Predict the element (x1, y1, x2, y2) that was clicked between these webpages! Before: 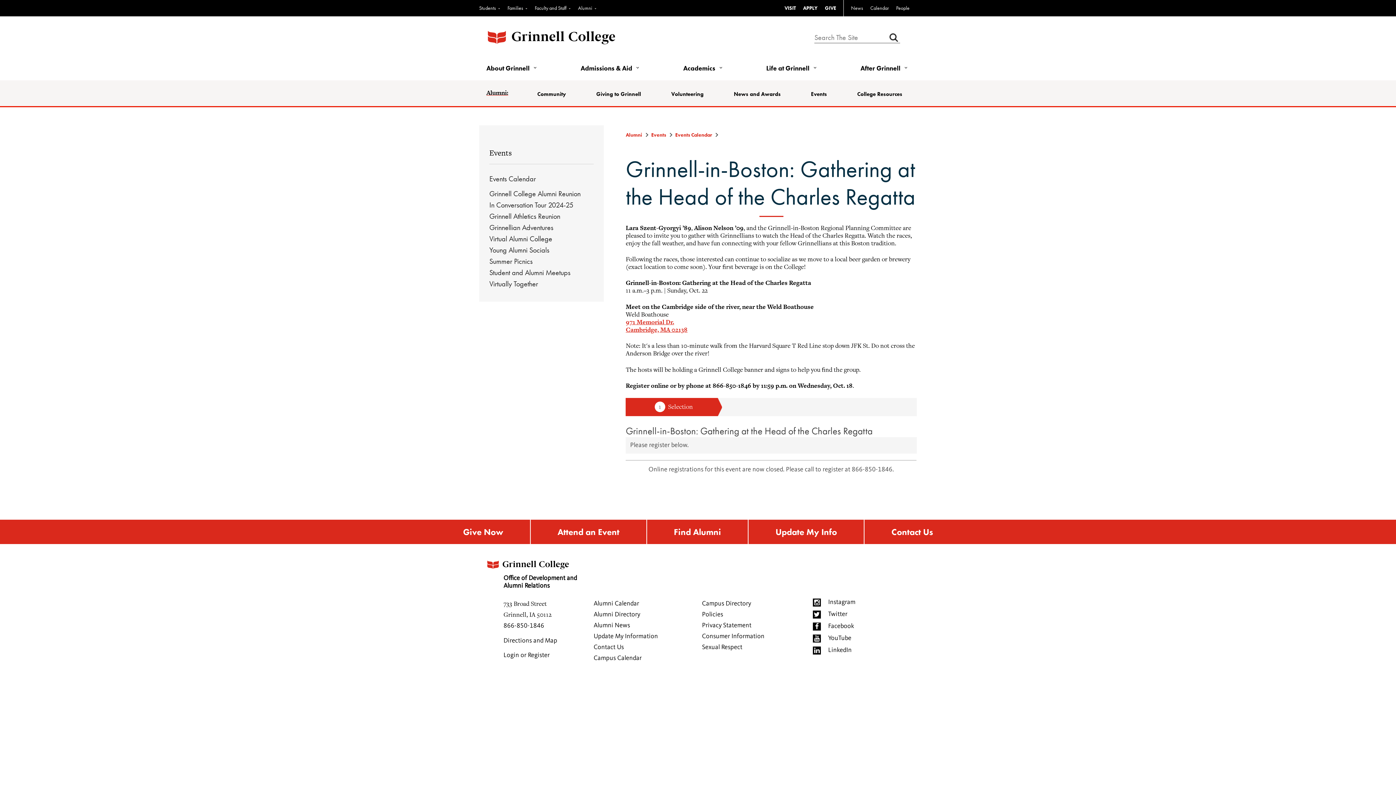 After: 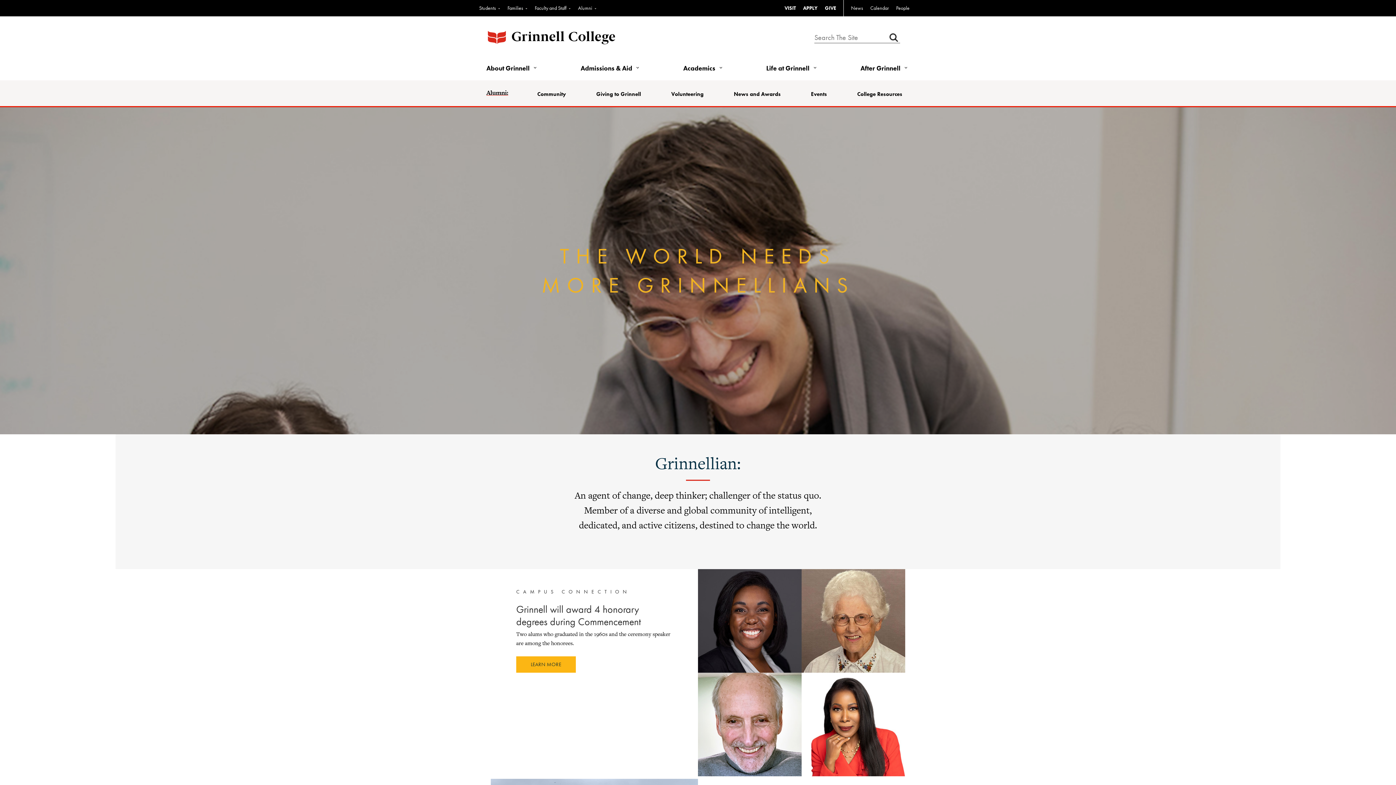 Action: bbox: (625, 131, 642, 138) label: Alumni